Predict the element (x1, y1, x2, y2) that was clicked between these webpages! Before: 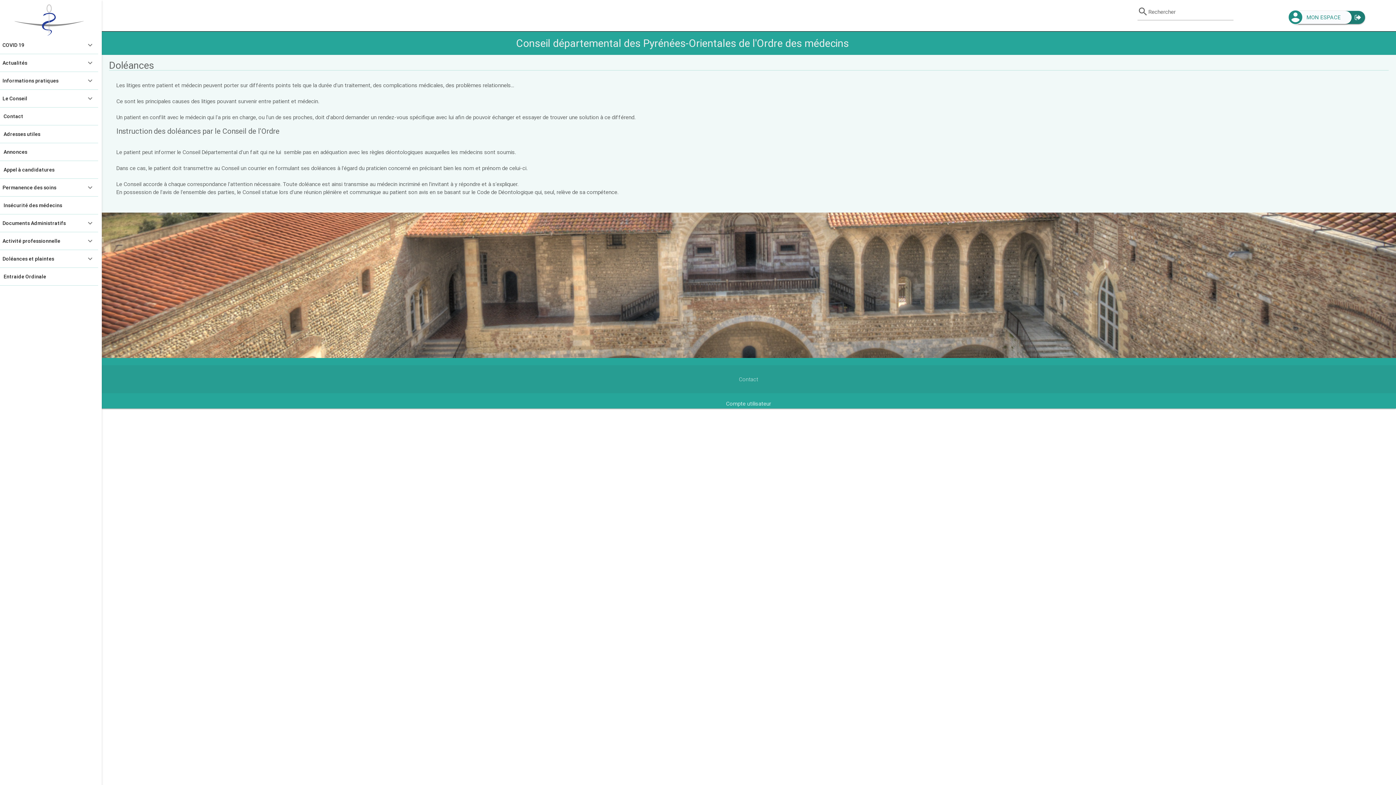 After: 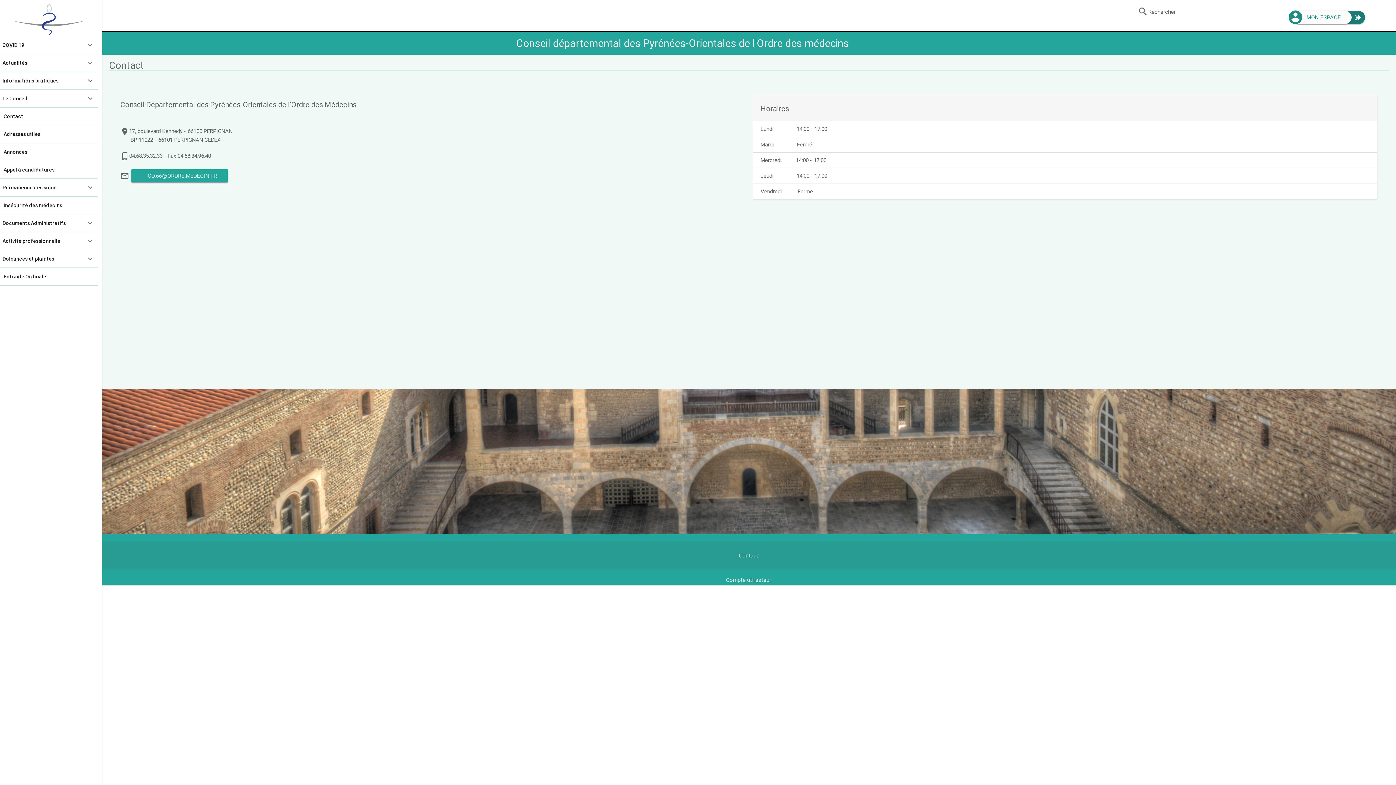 Action: label: Contact bbox: (0, 107, 98, 125)